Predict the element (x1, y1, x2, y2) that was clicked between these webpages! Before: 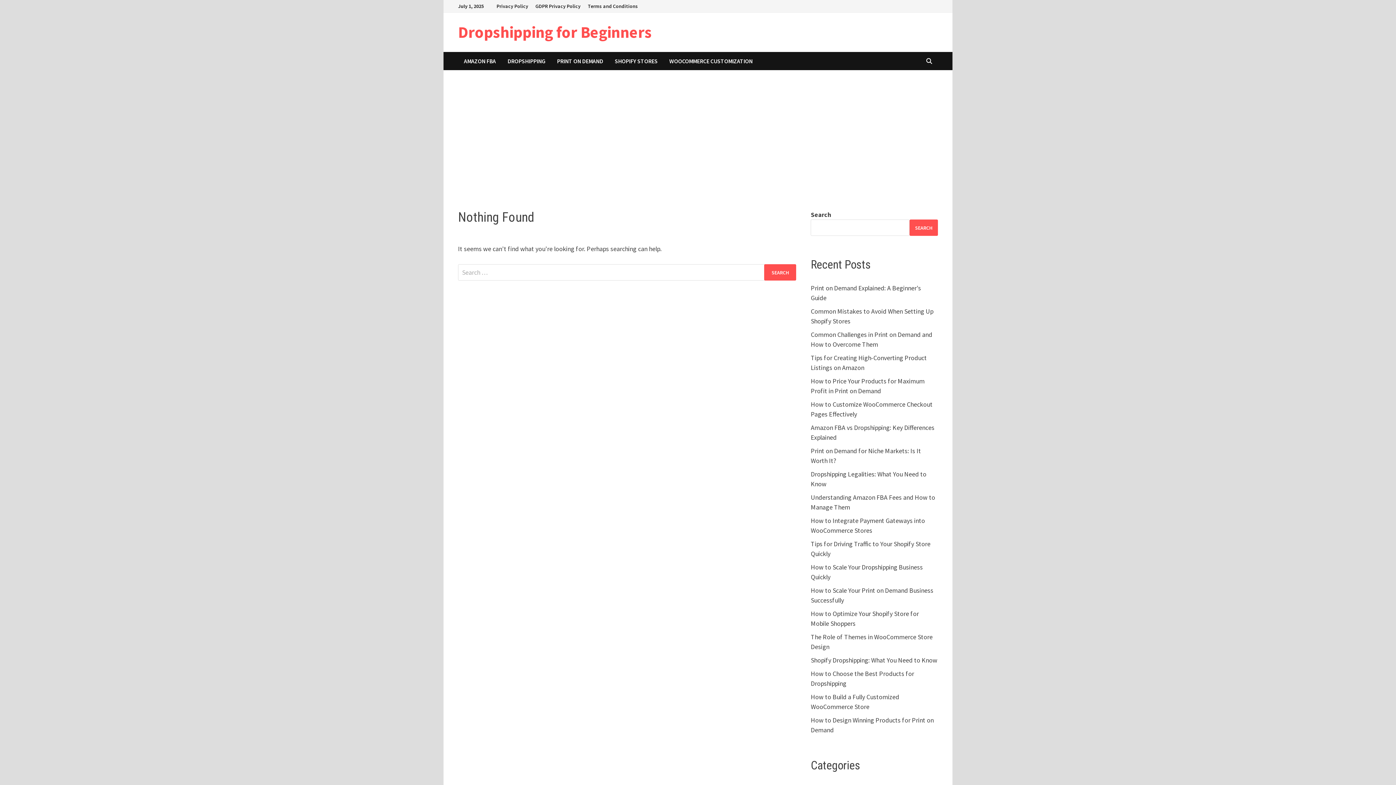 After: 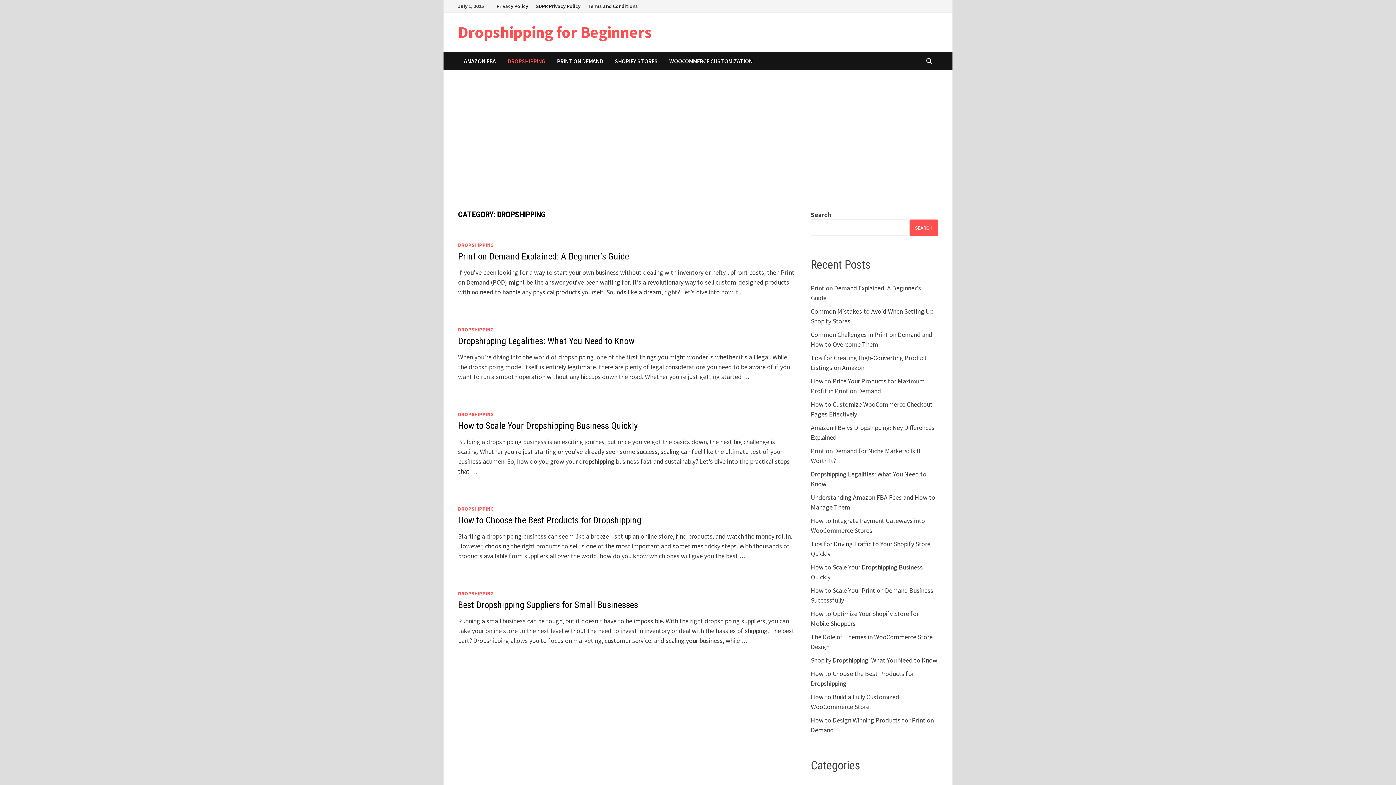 Action: label: DROPSHIPPING bbox: (501, 52, 551, 70)